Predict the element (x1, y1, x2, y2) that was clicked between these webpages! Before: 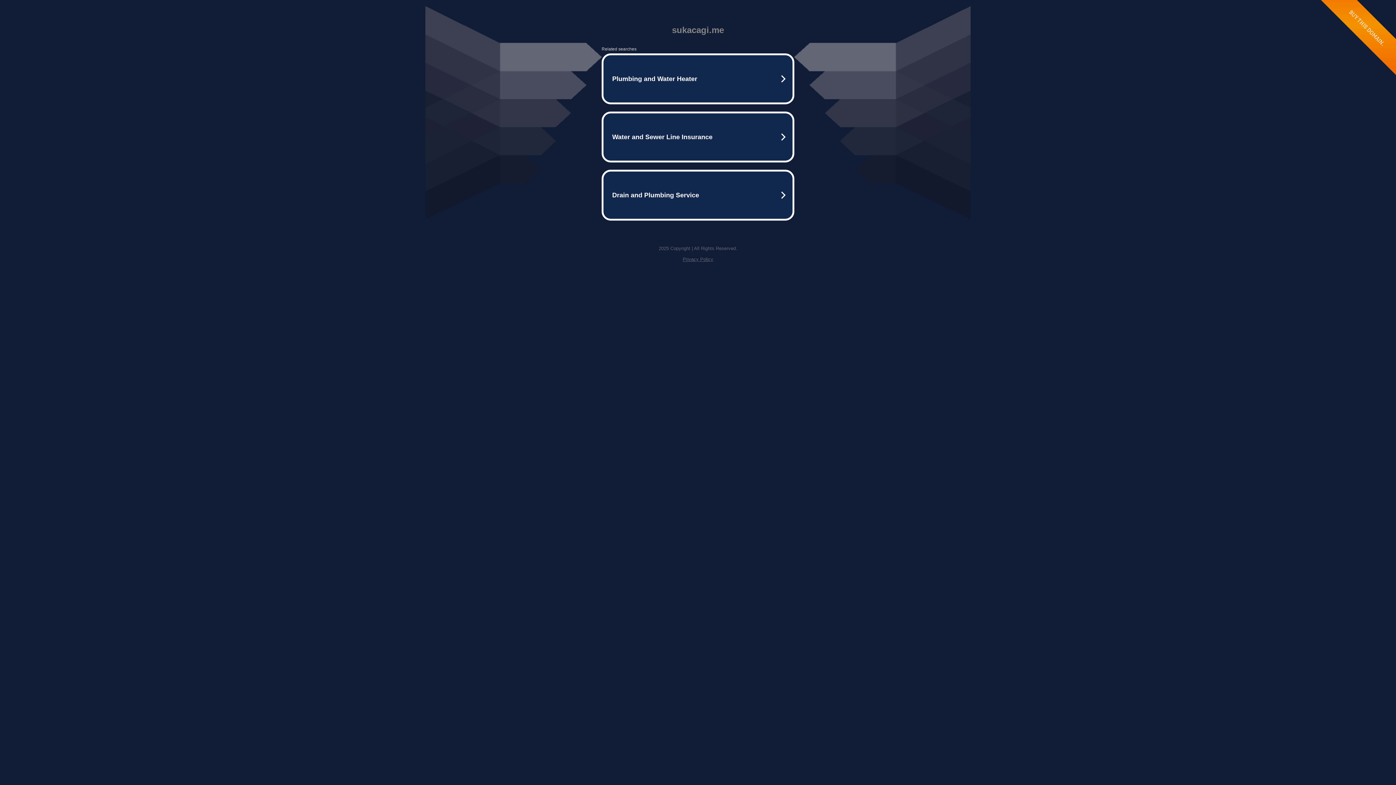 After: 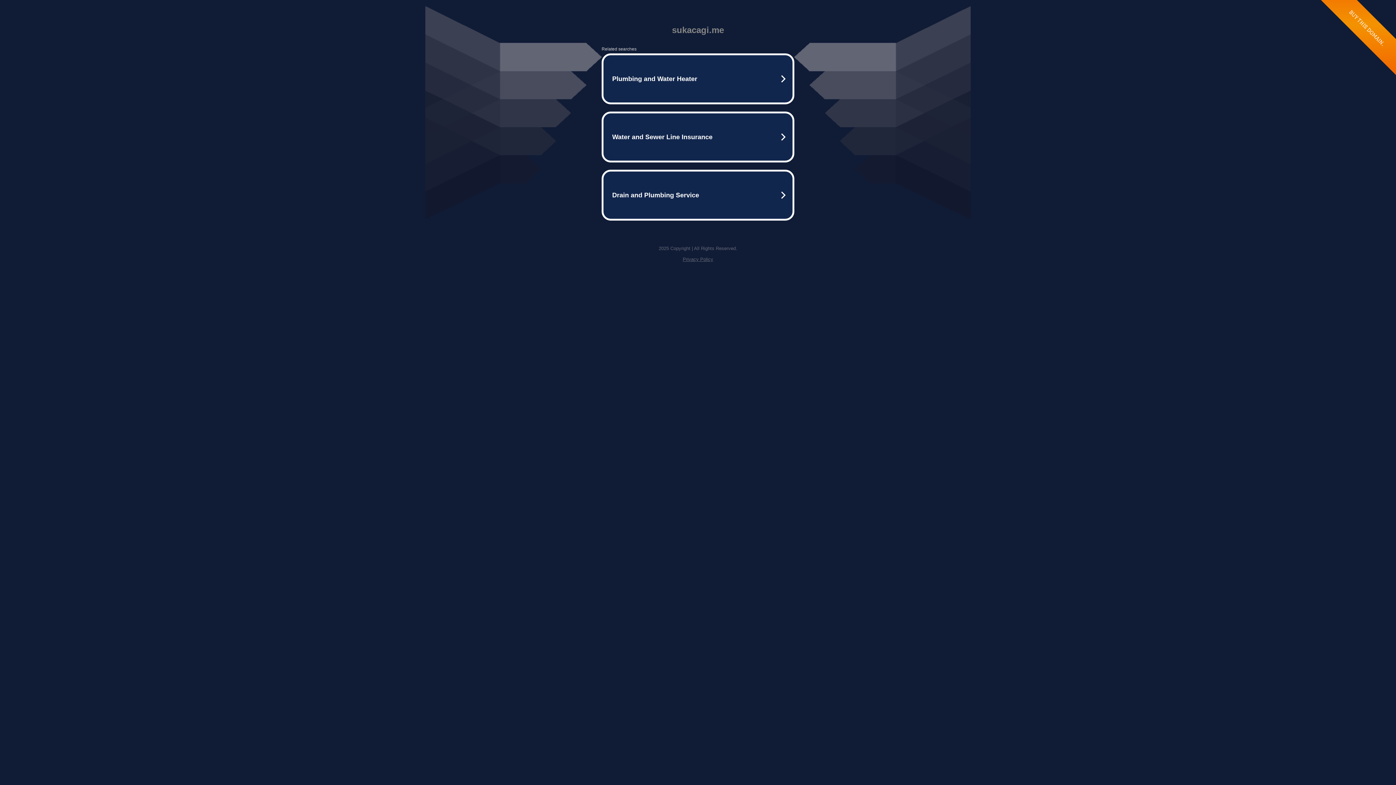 Action: bbox: (682, 256, 713, 262) label: Privacy Policy